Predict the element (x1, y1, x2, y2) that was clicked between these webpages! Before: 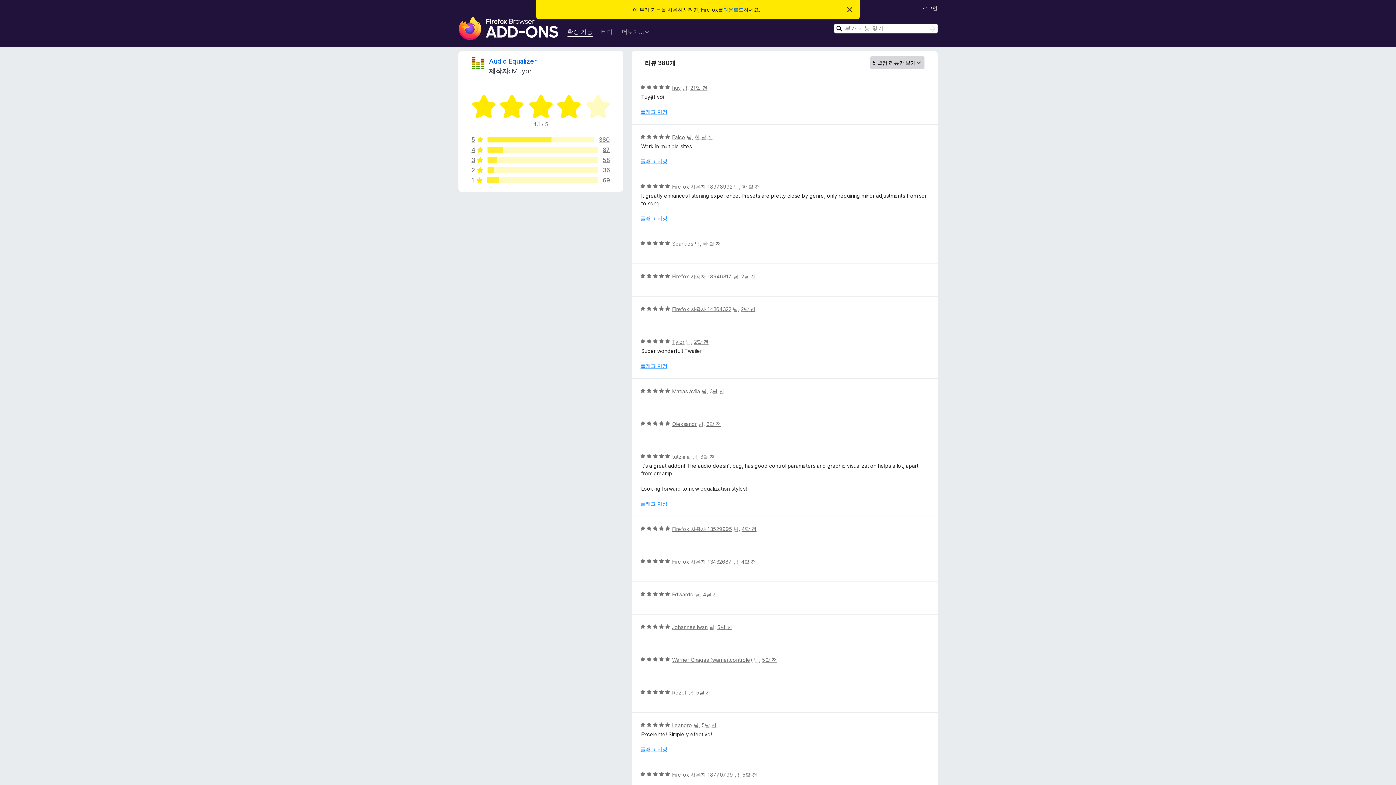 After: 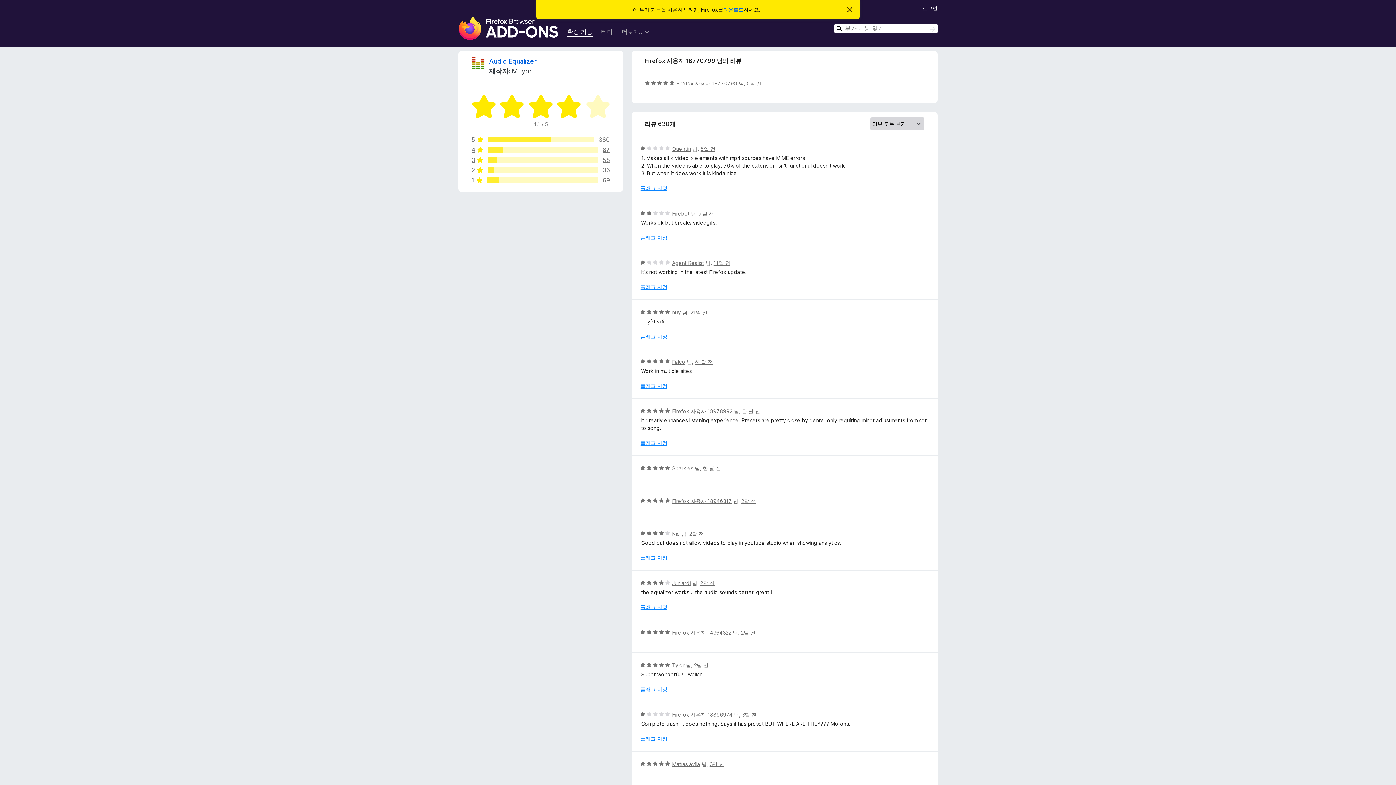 Action: bbox: (742, 772, 757, 778) label: 5달 전